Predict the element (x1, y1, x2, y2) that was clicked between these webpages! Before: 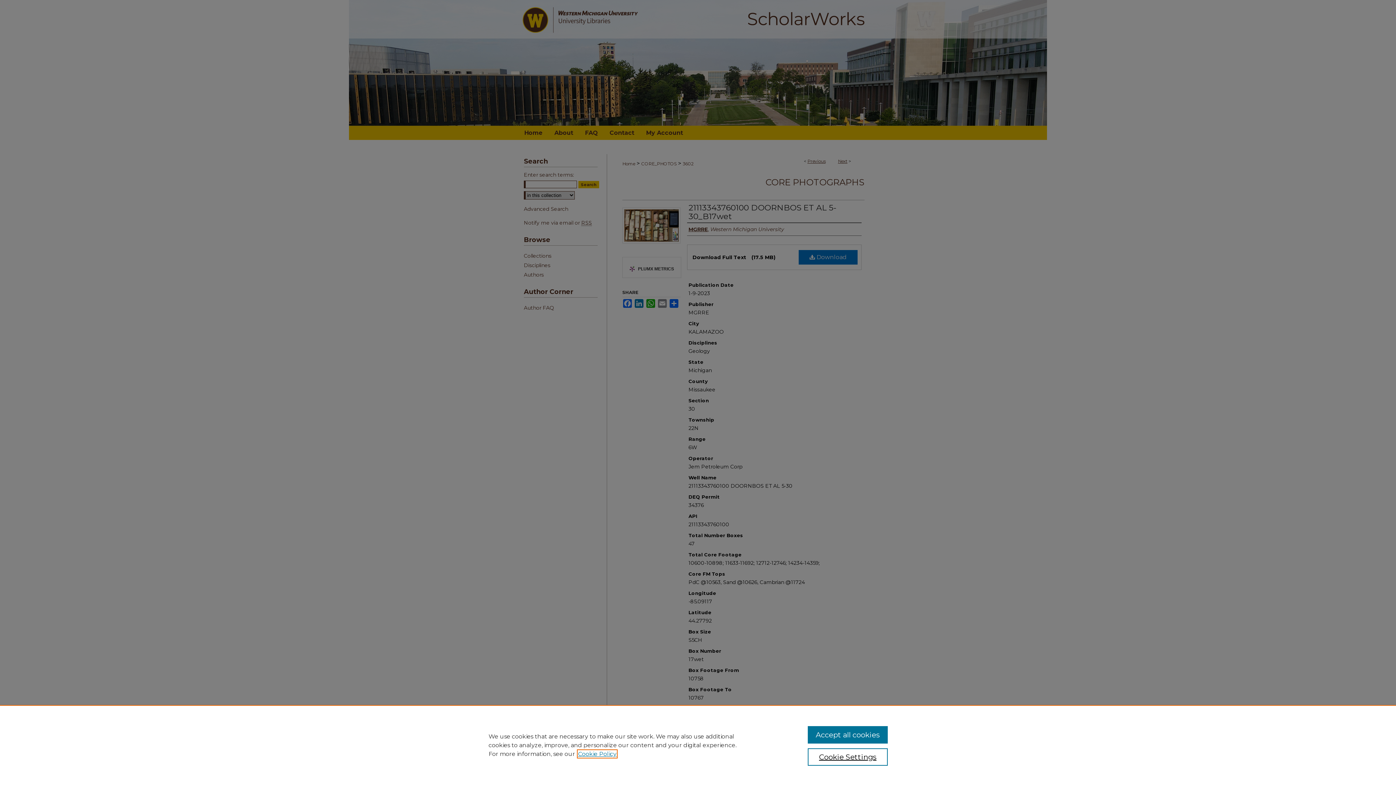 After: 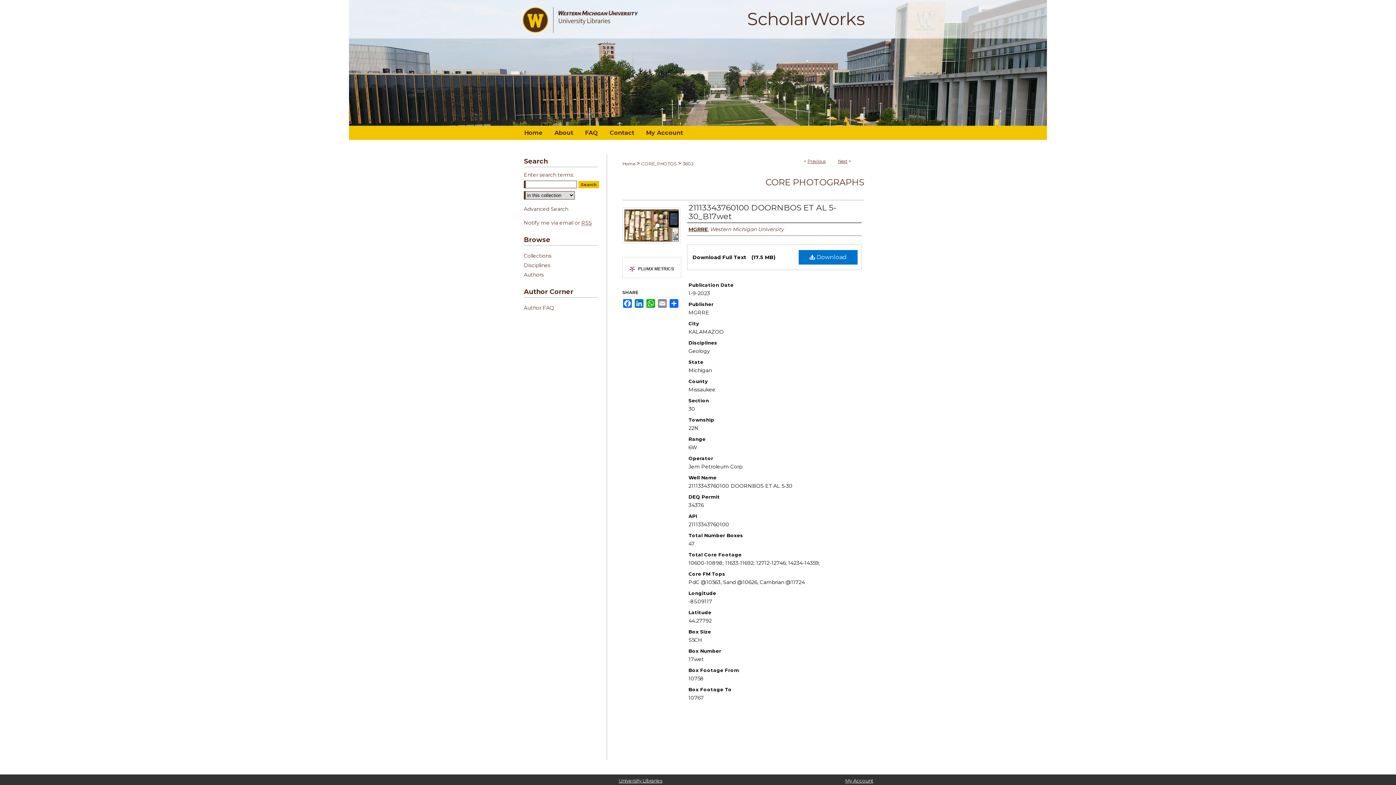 Action: label: Accept all cookies bbox: (807, 726, 887, 744)